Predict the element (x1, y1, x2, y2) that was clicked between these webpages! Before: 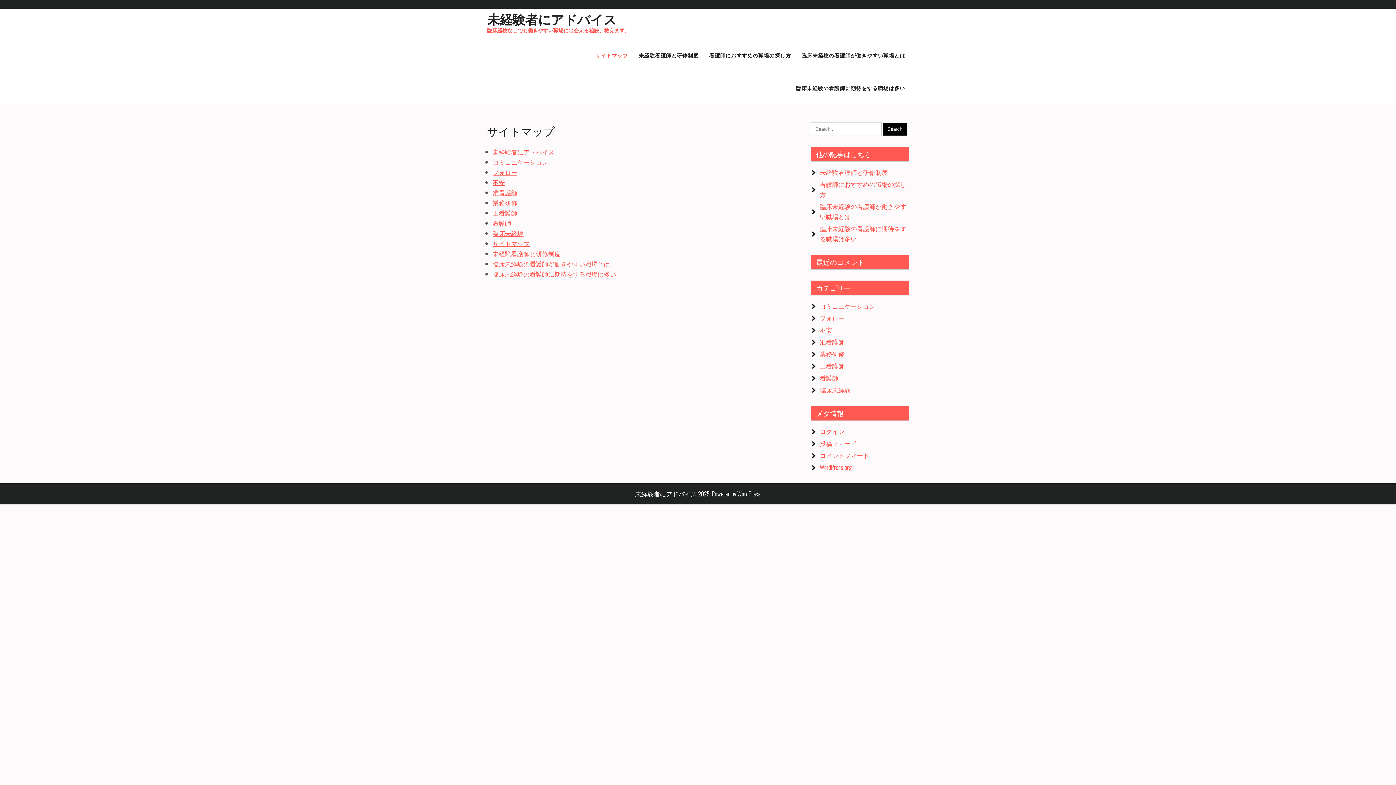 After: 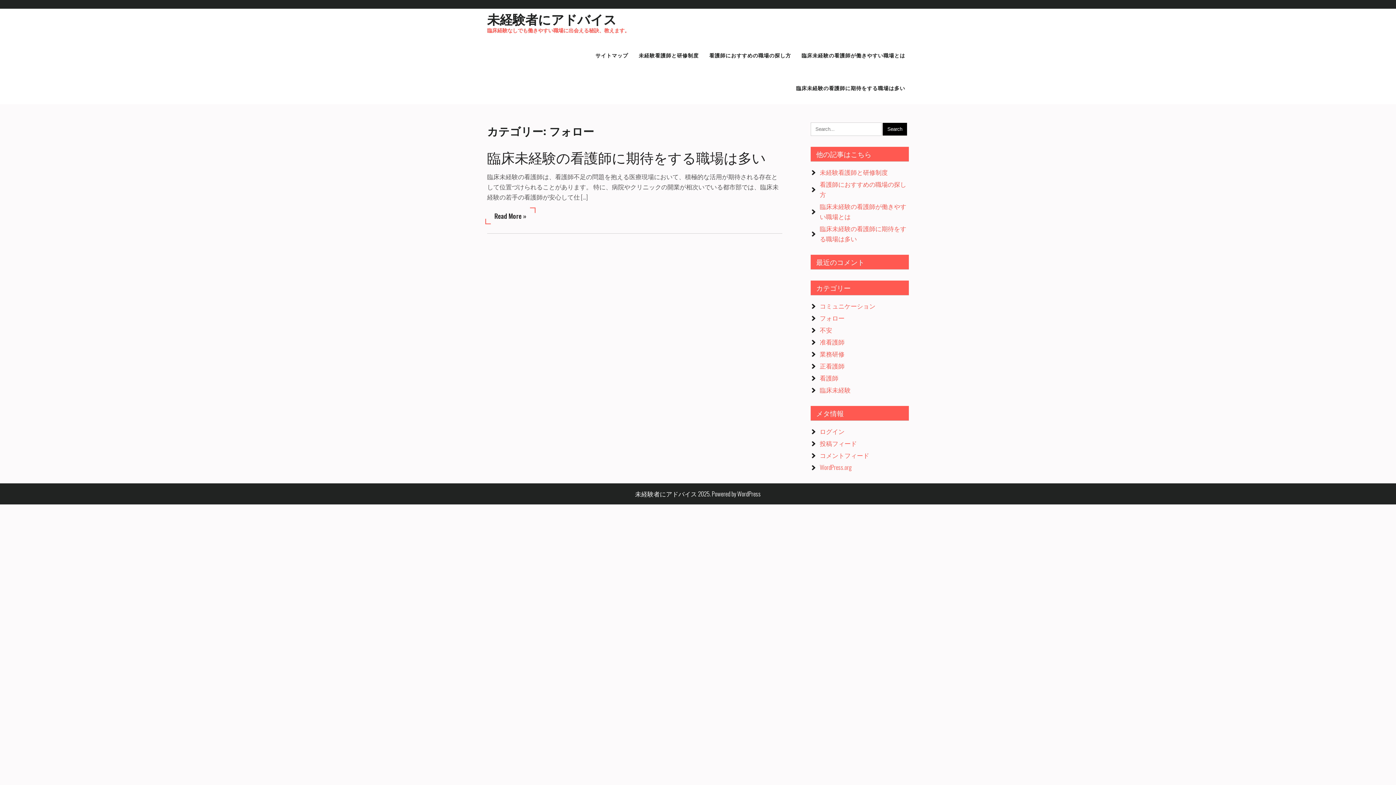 Action: bbox: (492, 167, 517, 176) label: フォロー